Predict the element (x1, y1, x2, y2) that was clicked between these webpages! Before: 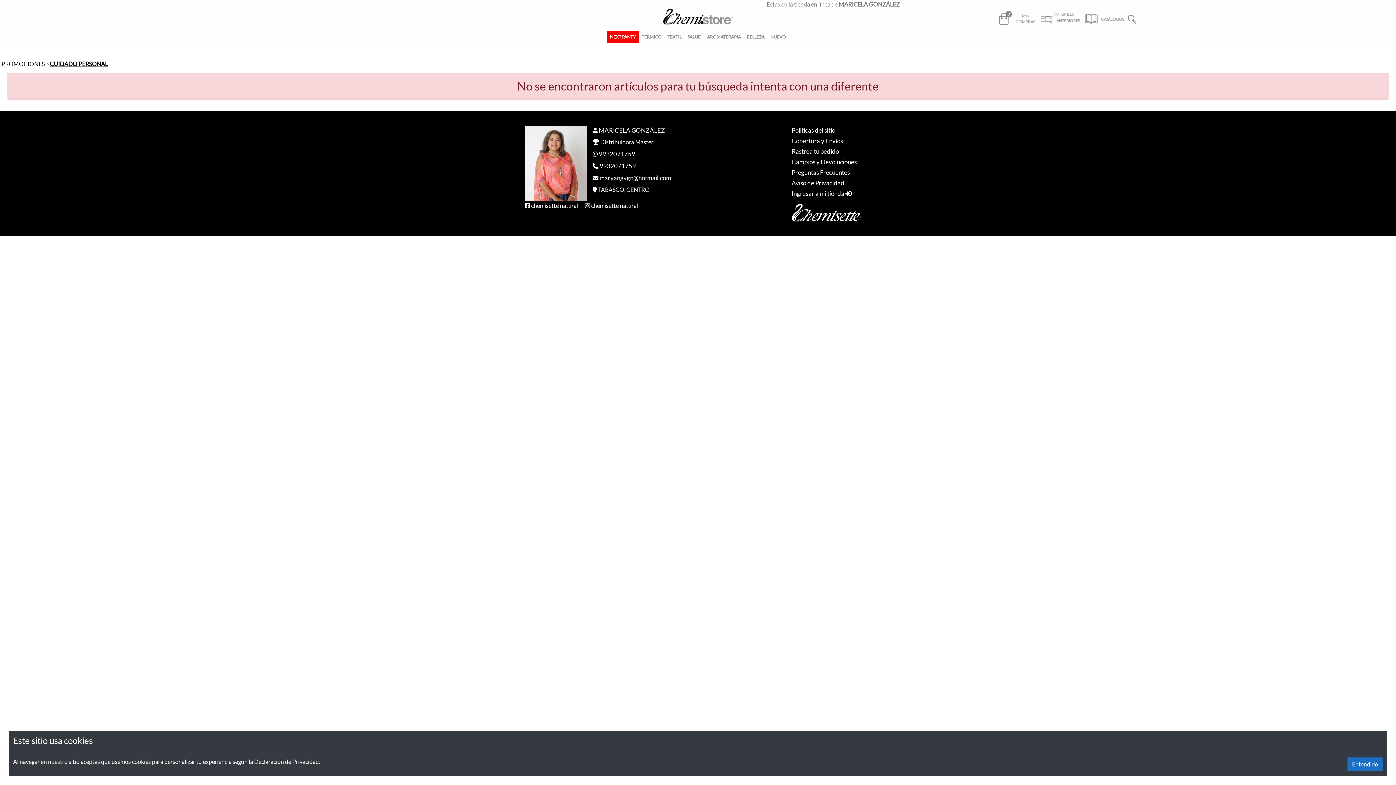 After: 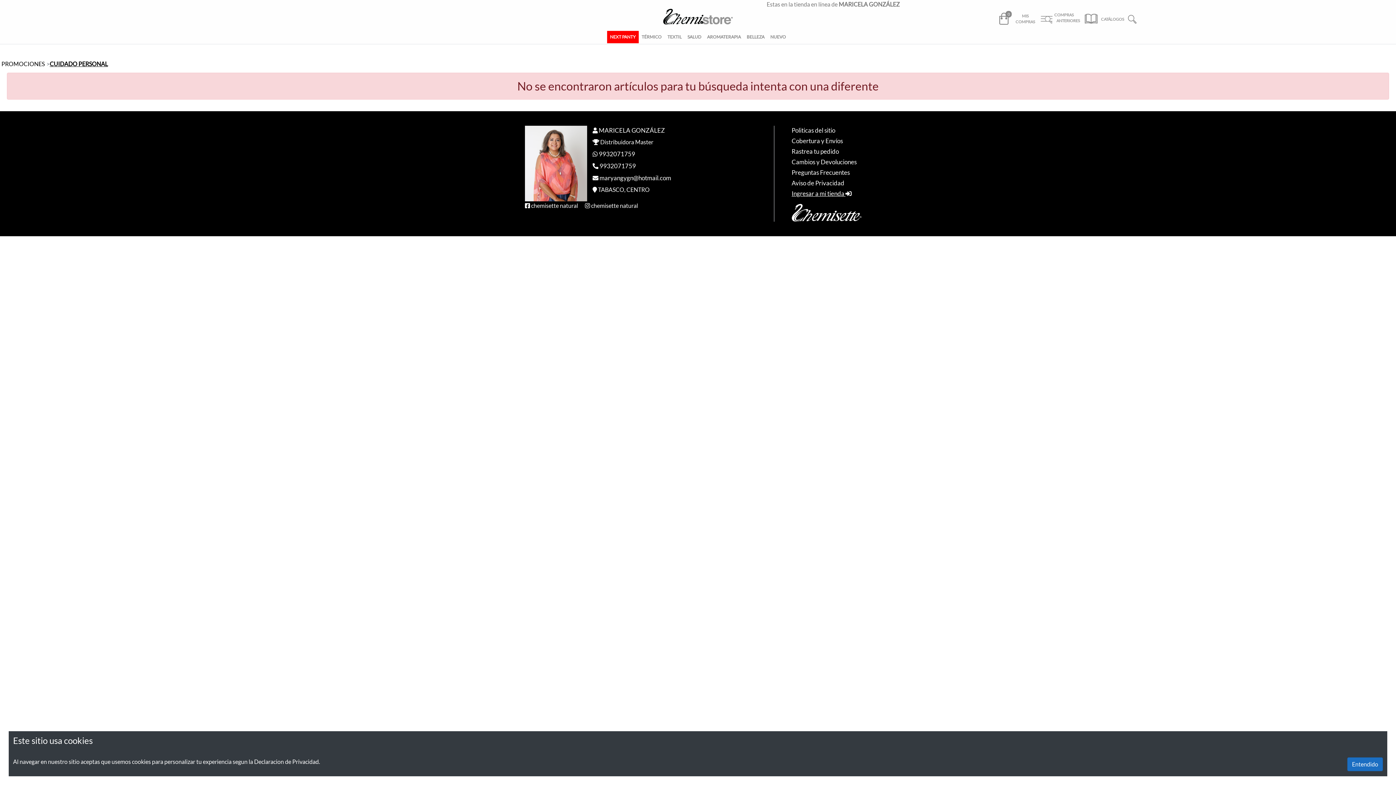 Action: label: Ingresar a mi tienda  bbox: (791, 189, 851, 197)